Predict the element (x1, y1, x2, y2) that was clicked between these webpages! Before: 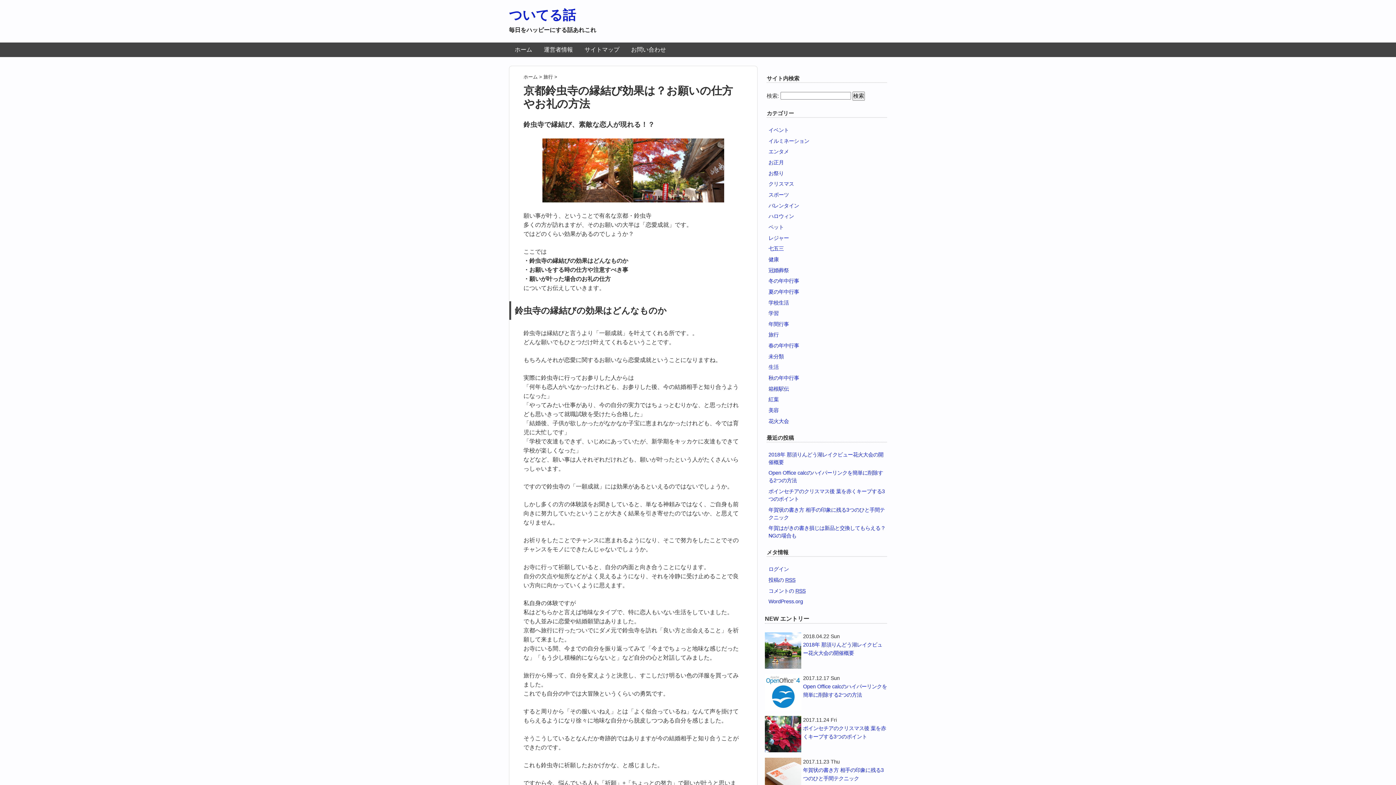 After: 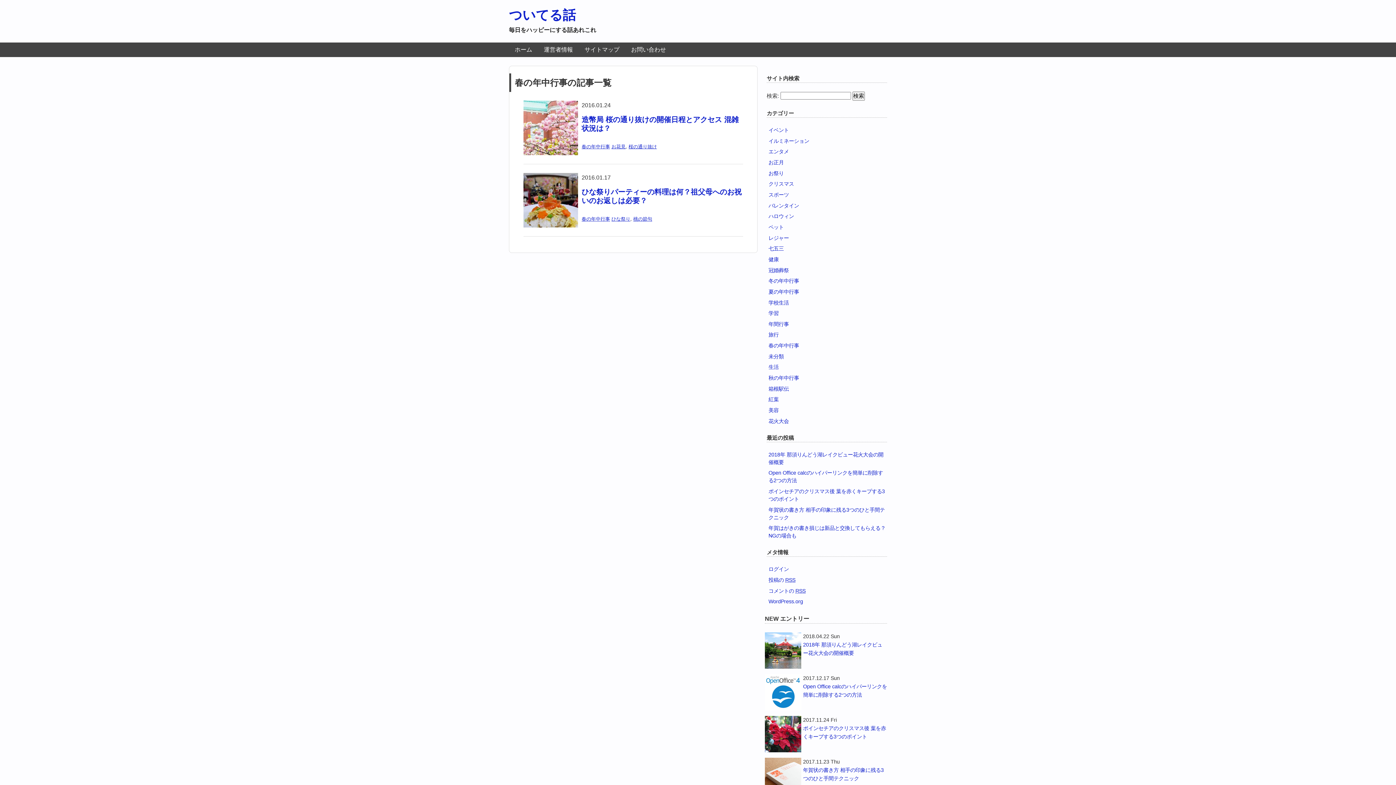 Action: bbox: (768, 342, 799, 348) label: 春の年中行事